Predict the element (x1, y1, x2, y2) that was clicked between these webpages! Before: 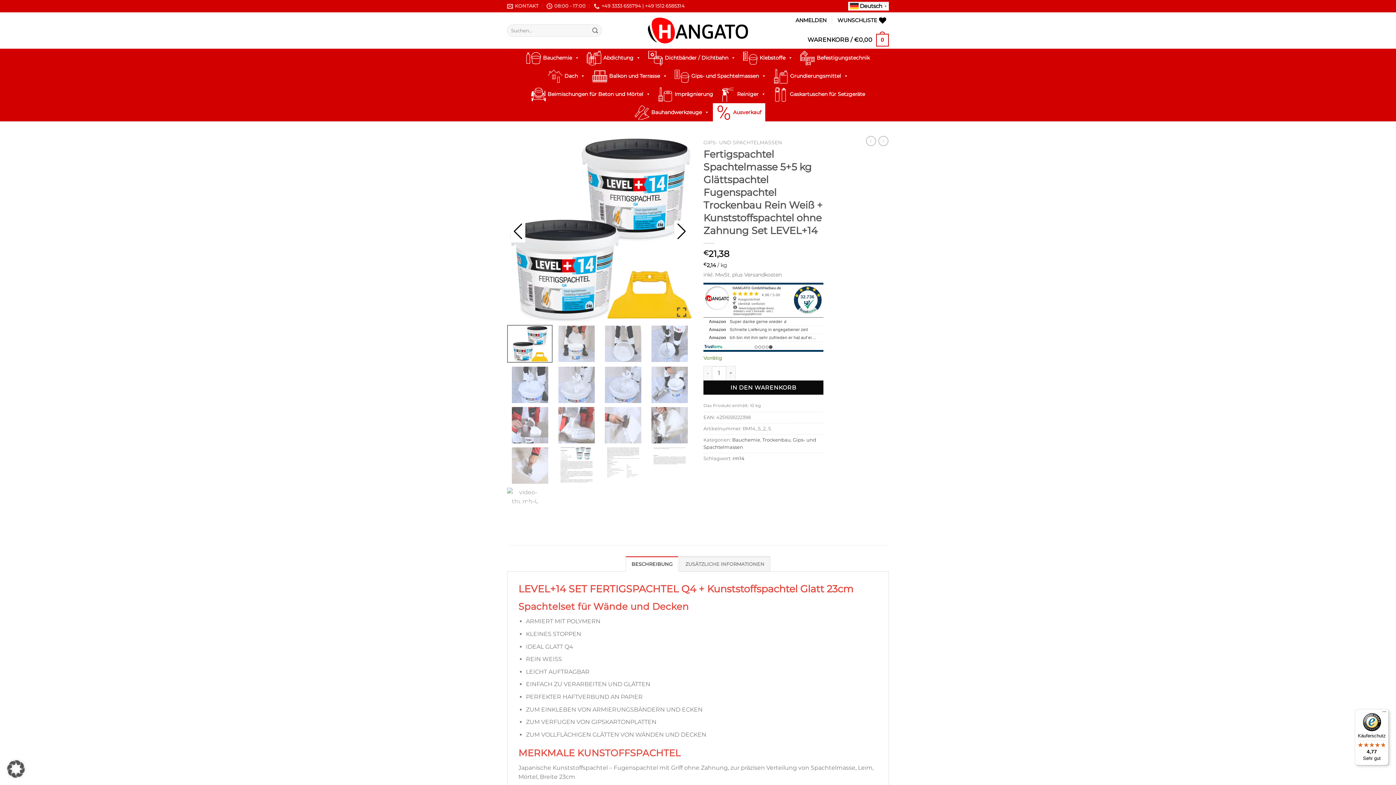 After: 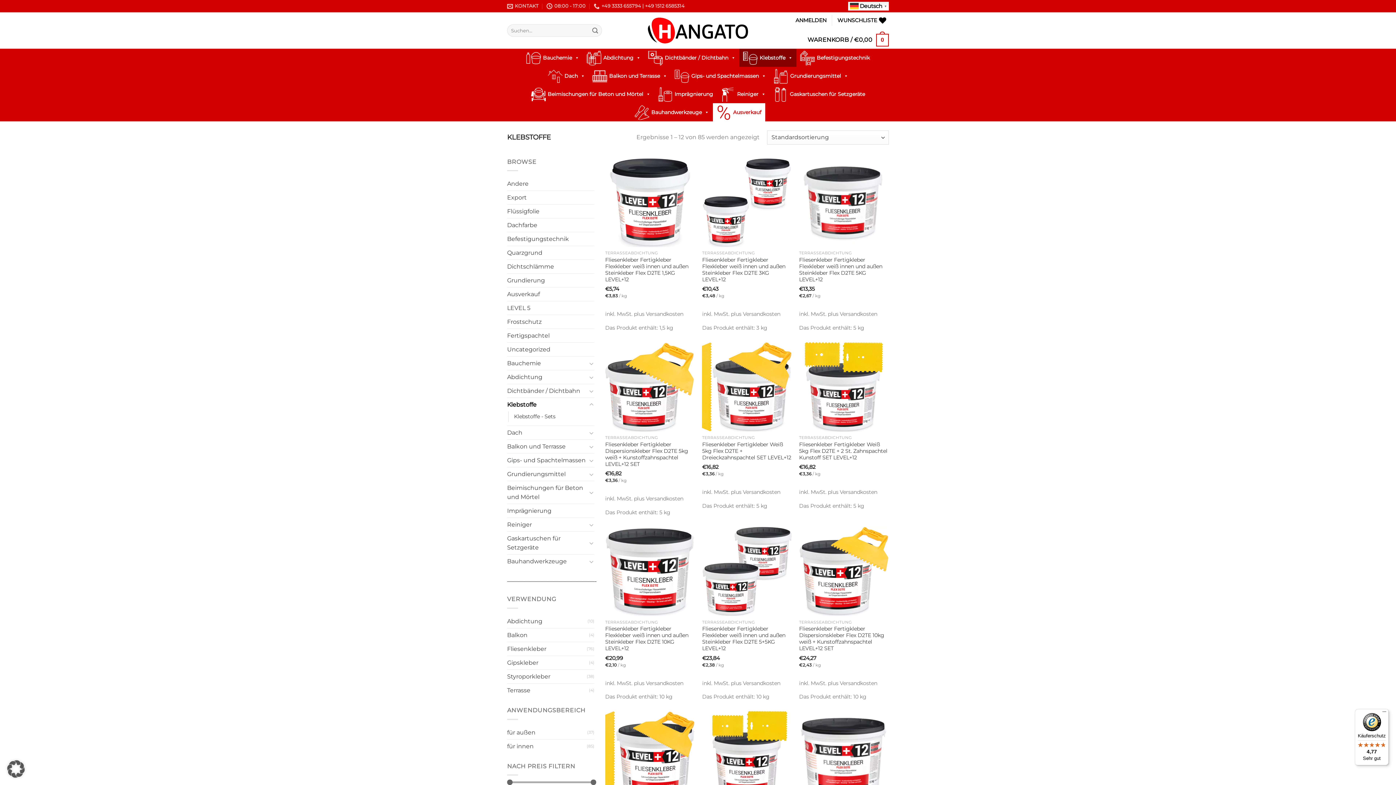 Action: bbox: (739, 48, 796, 66) label: Klebstoffe